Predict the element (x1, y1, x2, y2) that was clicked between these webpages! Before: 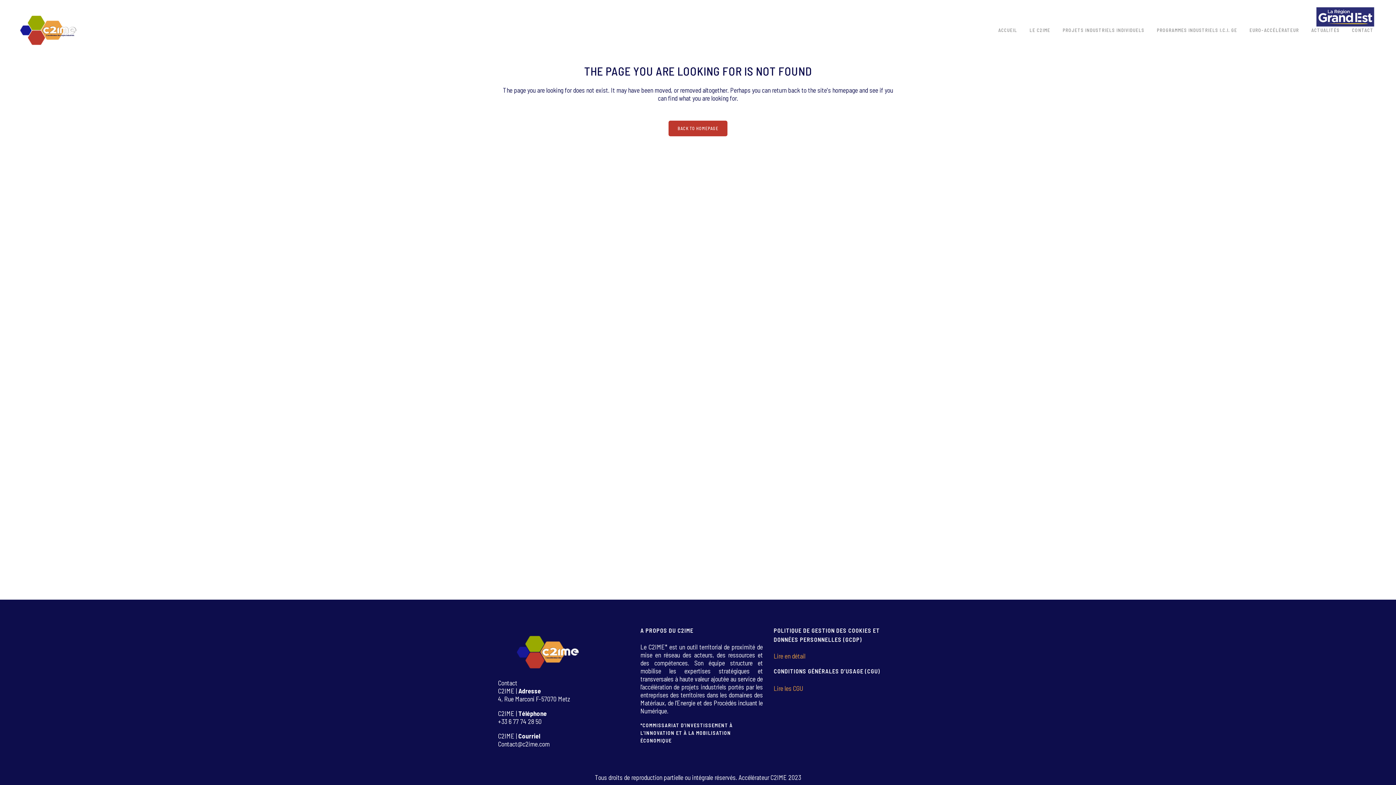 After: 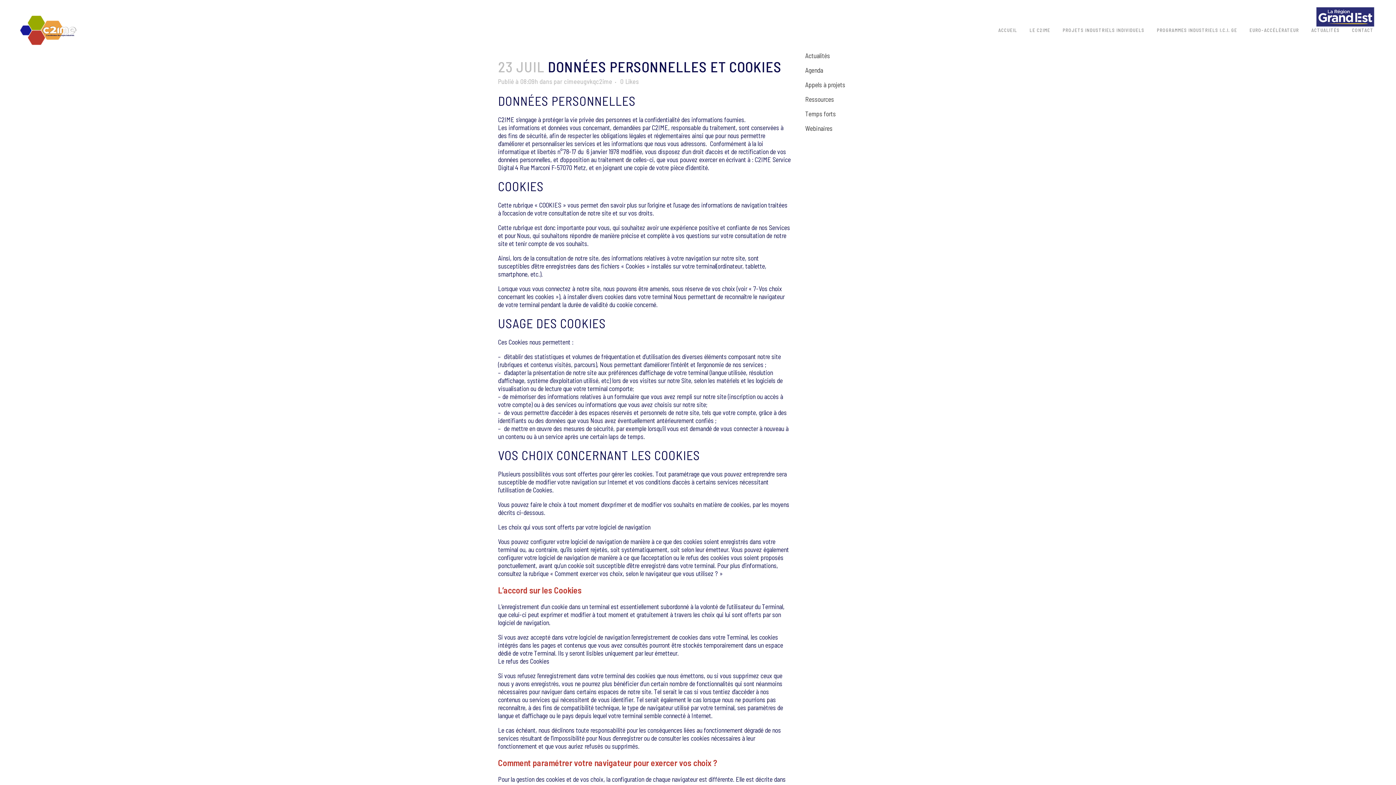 Action: bbox: (773, 652, 805, 660) label: Lire en détail